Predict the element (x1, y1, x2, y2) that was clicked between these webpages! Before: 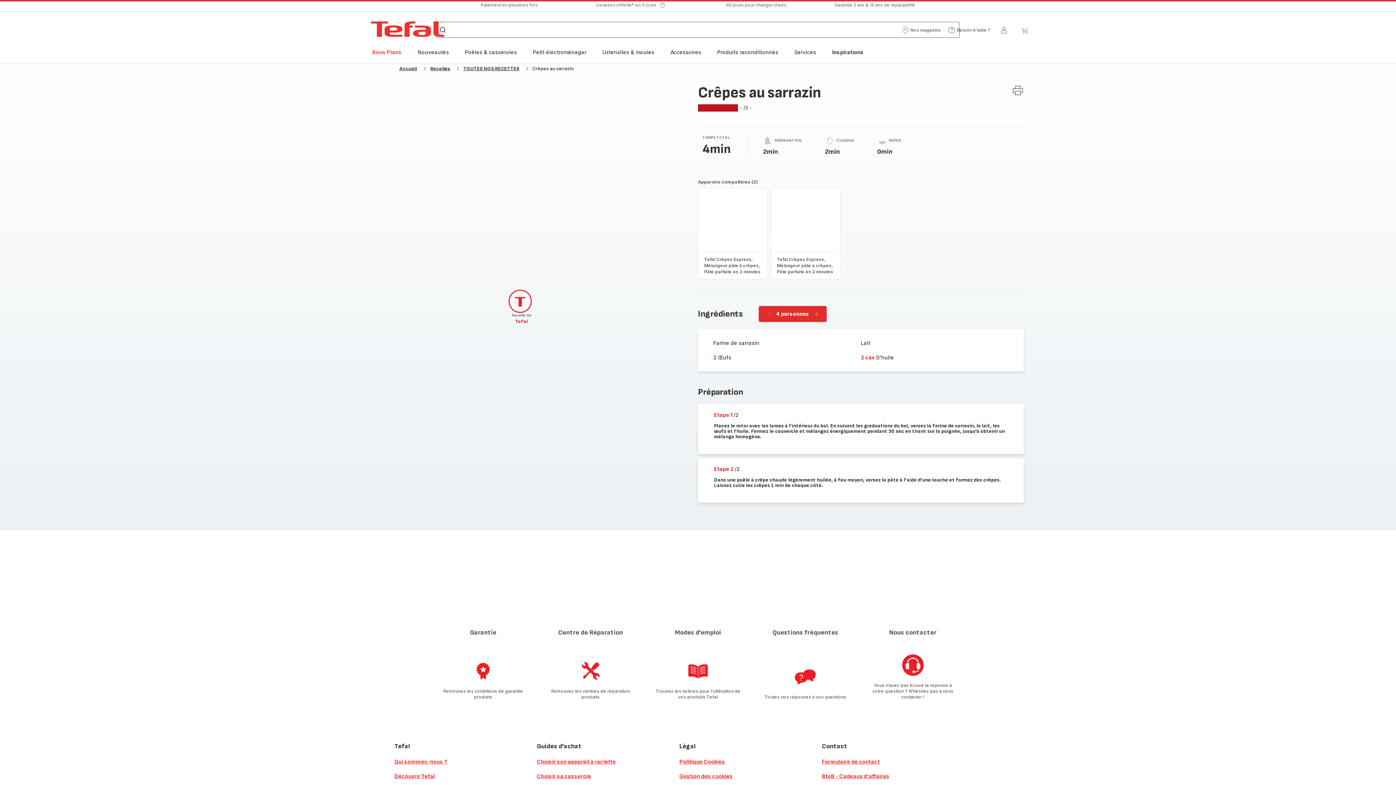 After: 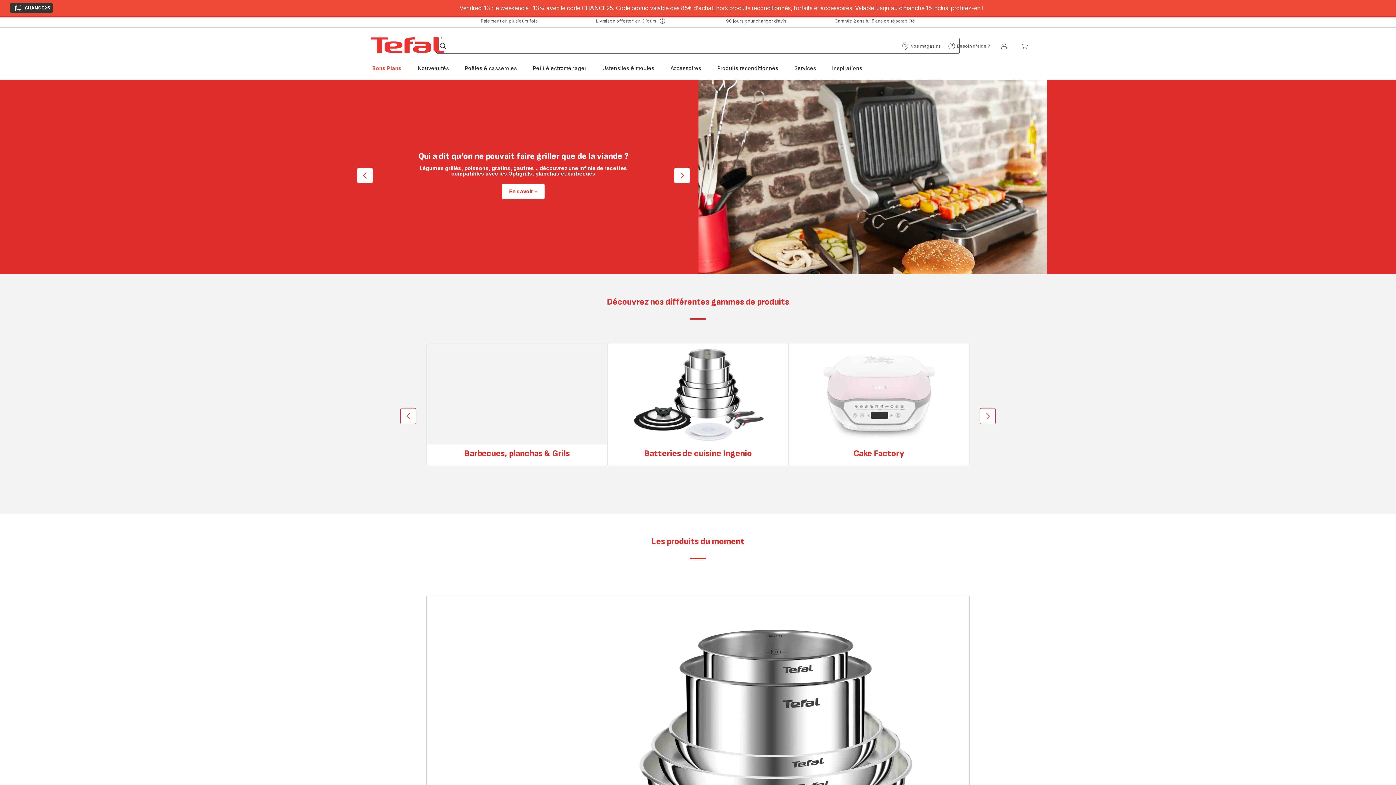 Action: label: Gestion des cookies bbox: (679, 773, 733, 780)